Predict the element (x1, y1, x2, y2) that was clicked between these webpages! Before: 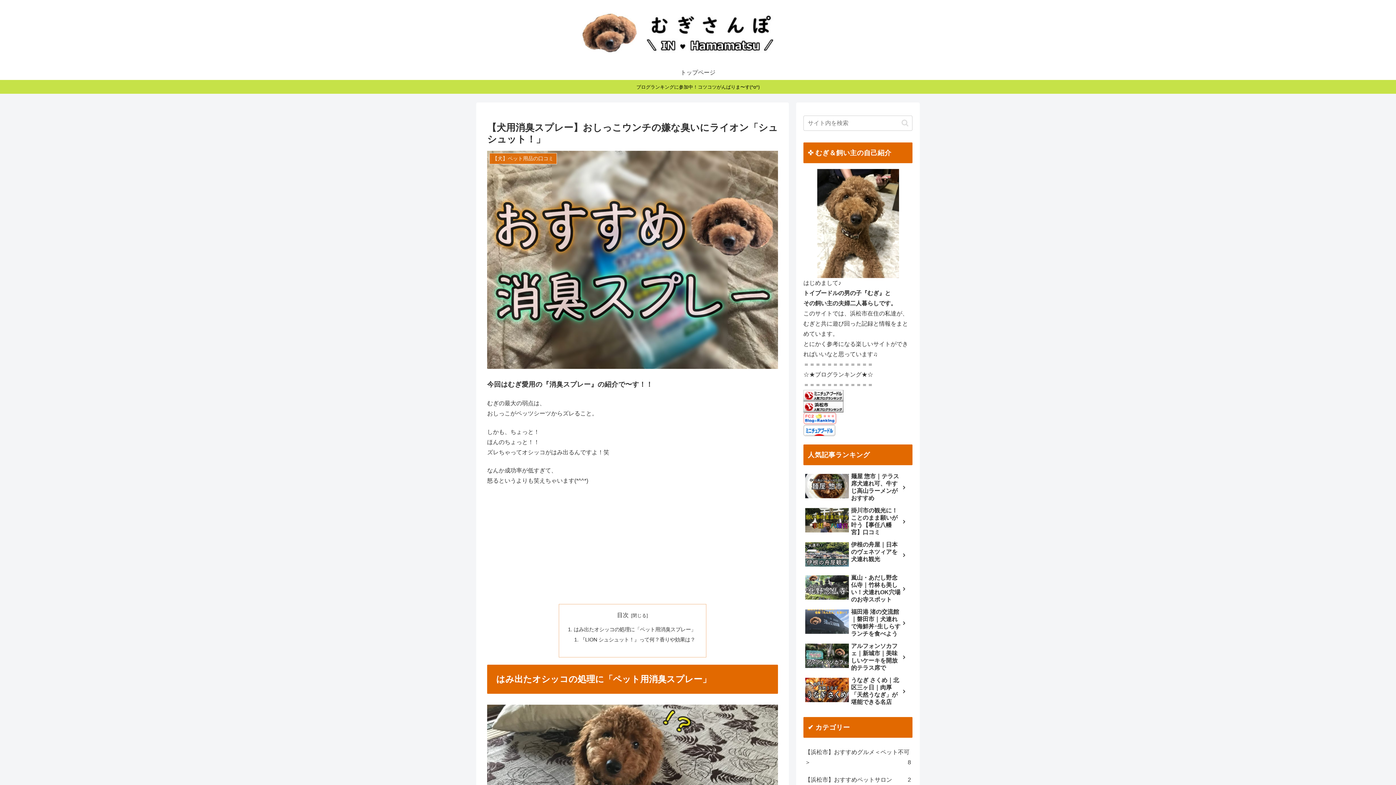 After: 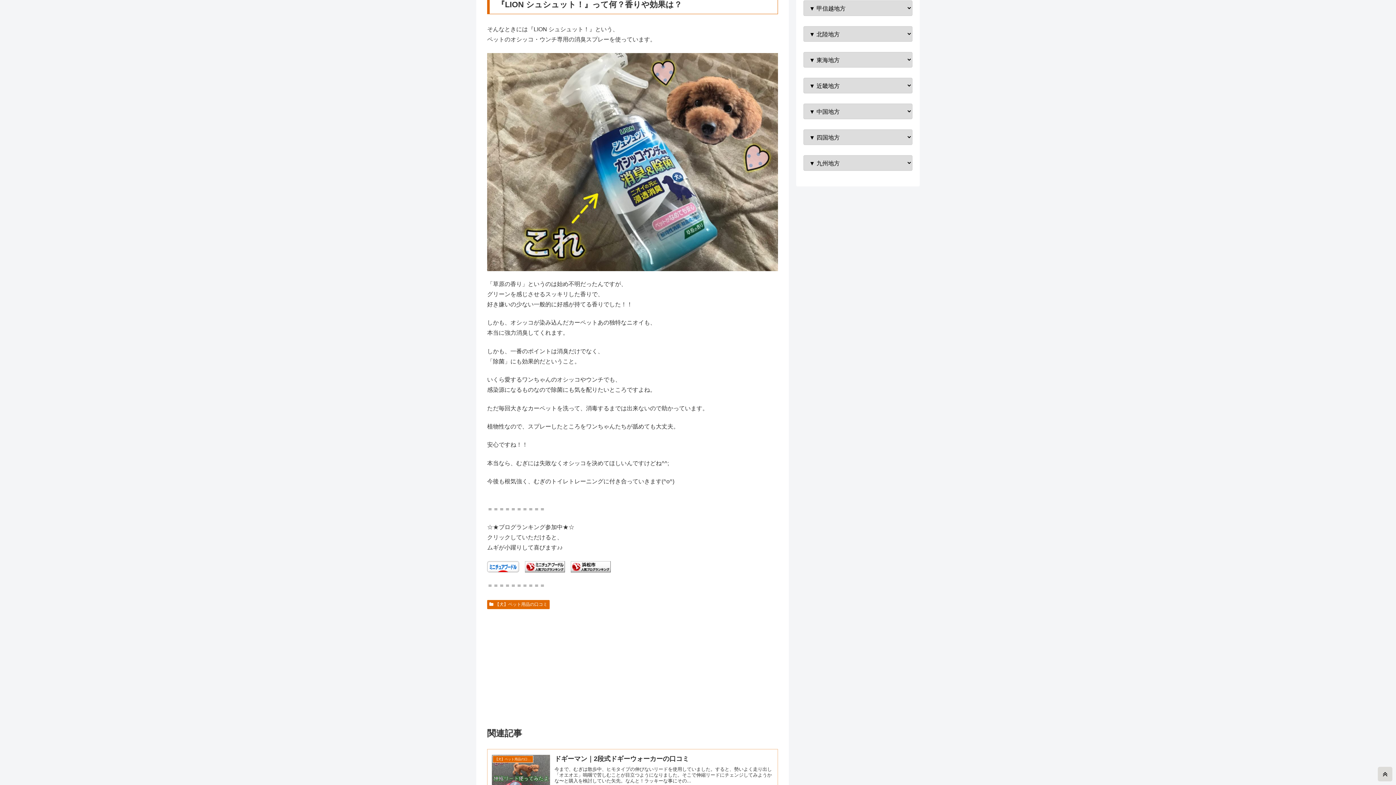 Action: bbox: (580, 637, 695, 643) label: 『LION シュシュット！』って何？香りや効果は？